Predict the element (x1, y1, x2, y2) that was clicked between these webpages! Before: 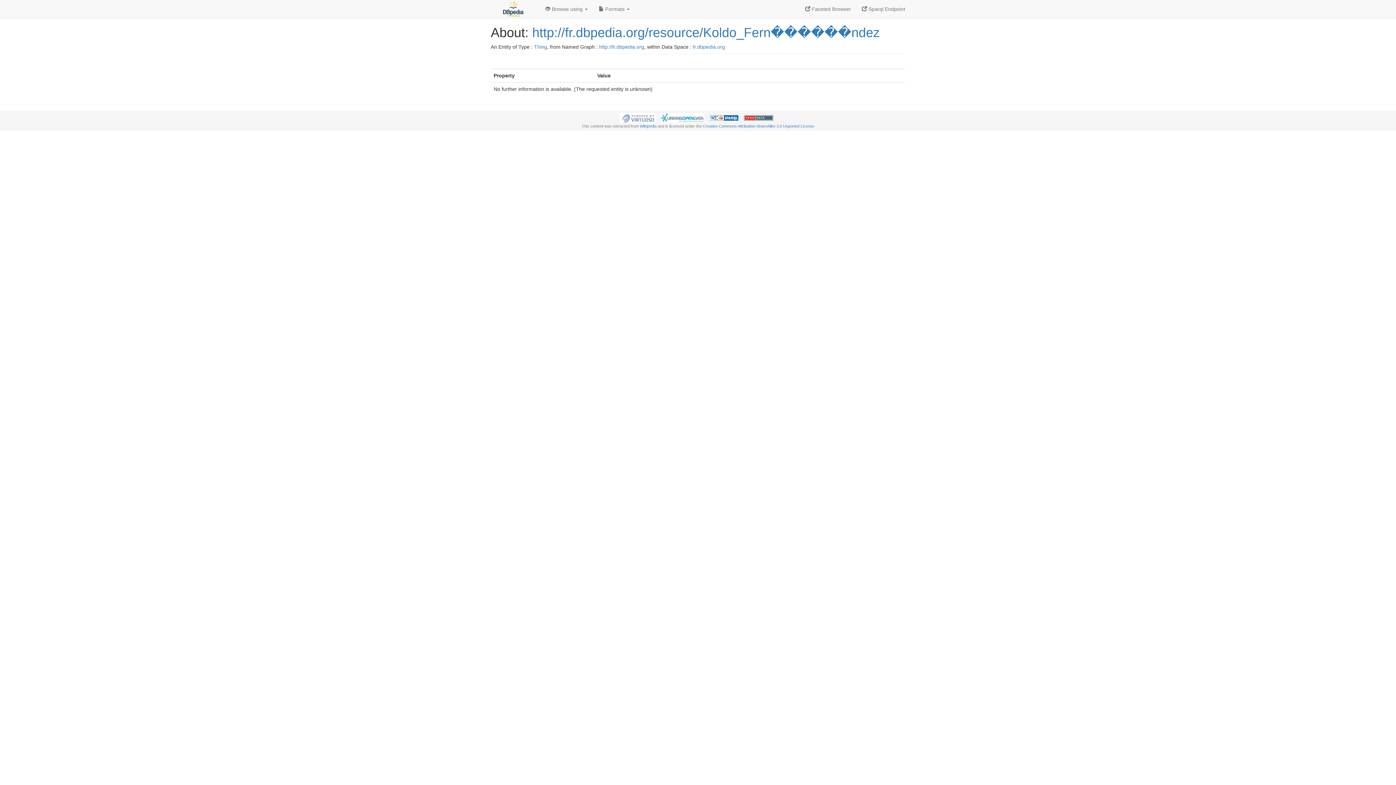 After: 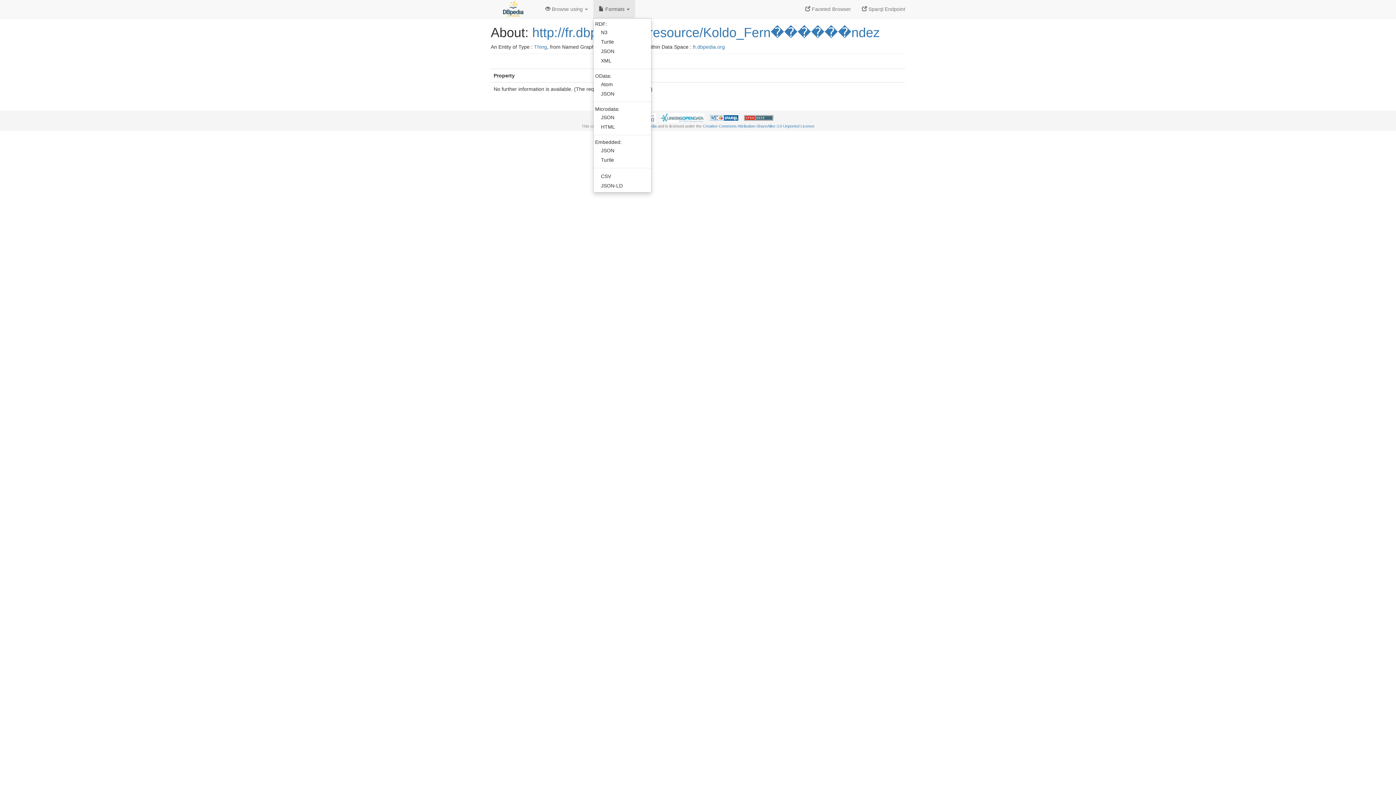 Action: label:  Formats  bbox: (593, 0, 635, 18)